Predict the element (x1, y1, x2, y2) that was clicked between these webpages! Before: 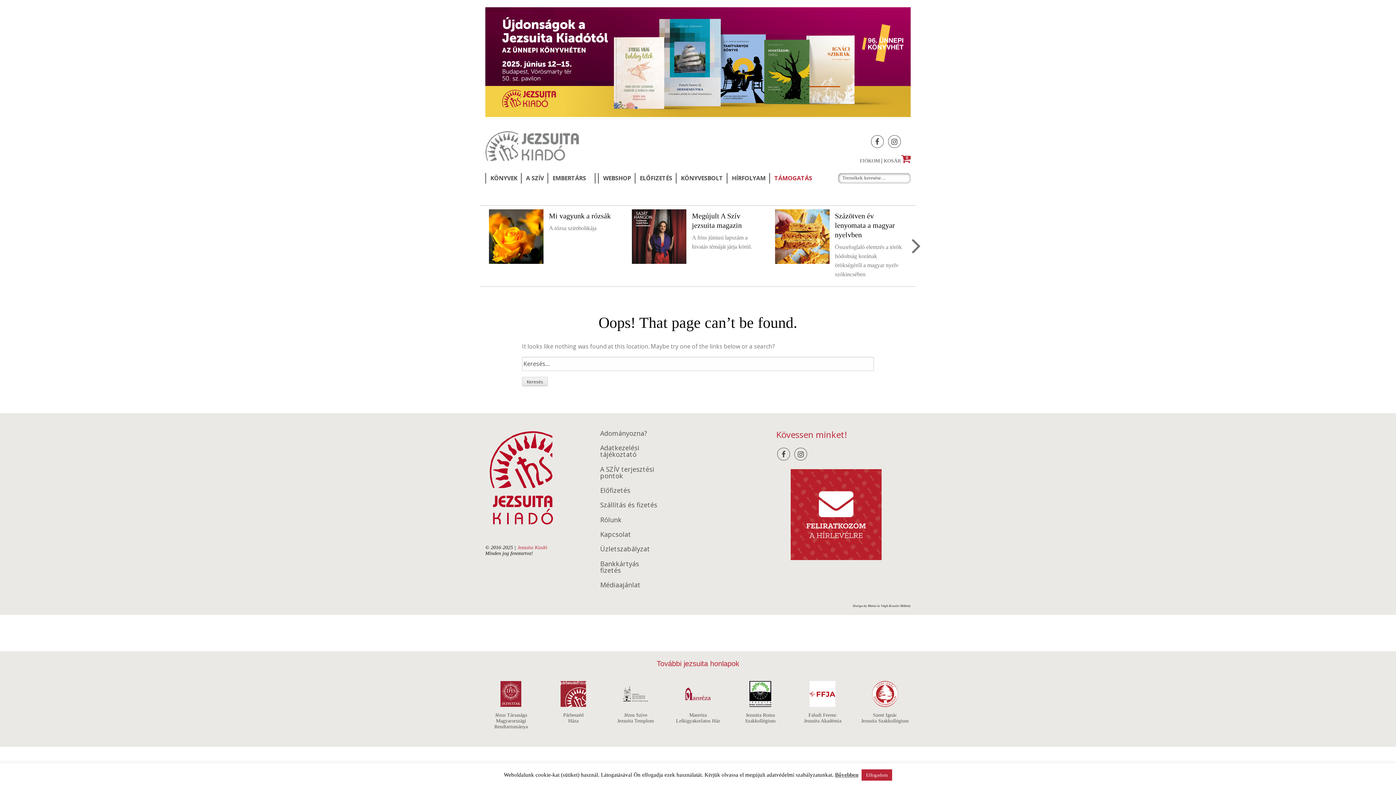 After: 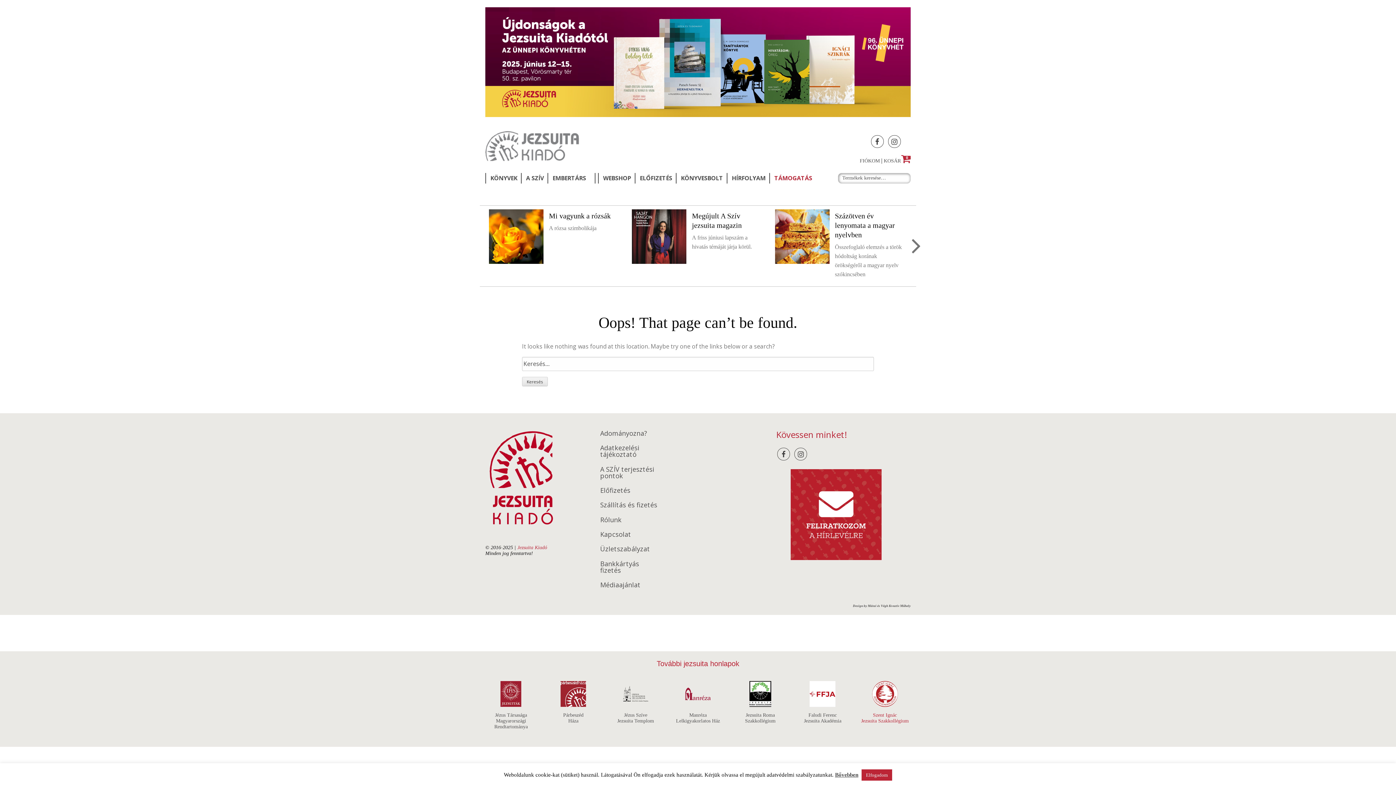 Action: label: Szent Ignác
Jezsuita Szakkollégium bbox: (859, 681, 910, 724)